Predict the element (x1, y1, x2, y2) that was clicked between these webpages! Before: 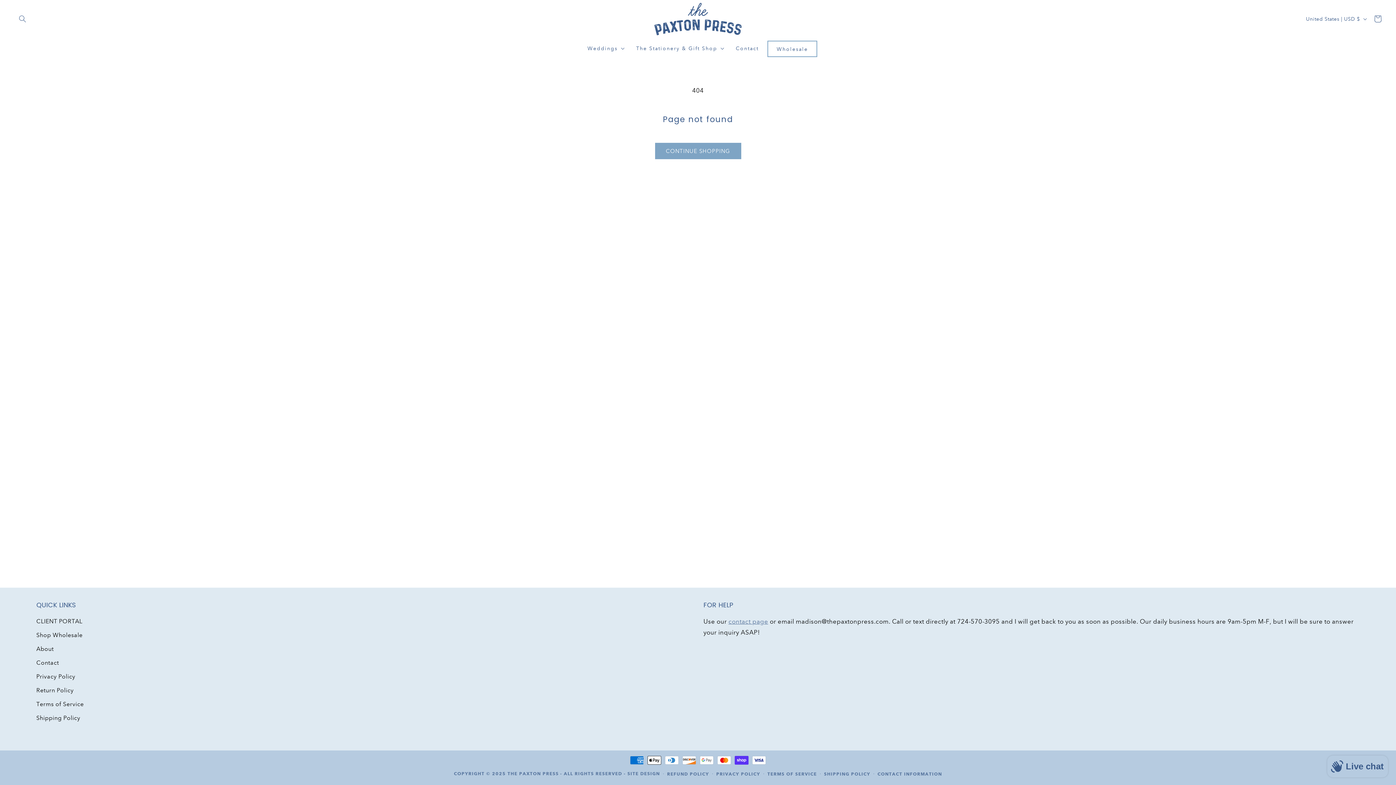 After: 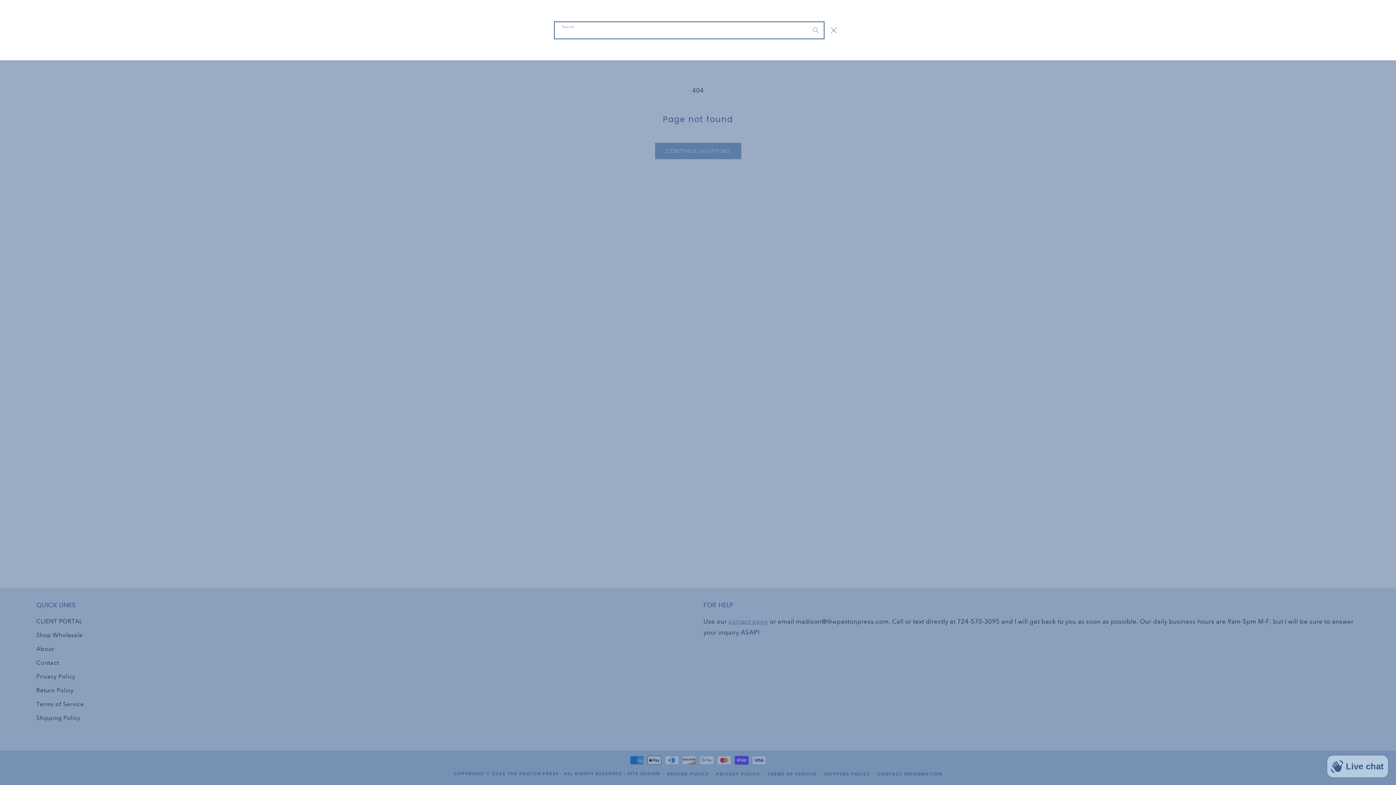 Action: label: Search bbox: (14, 10, 30, 26)